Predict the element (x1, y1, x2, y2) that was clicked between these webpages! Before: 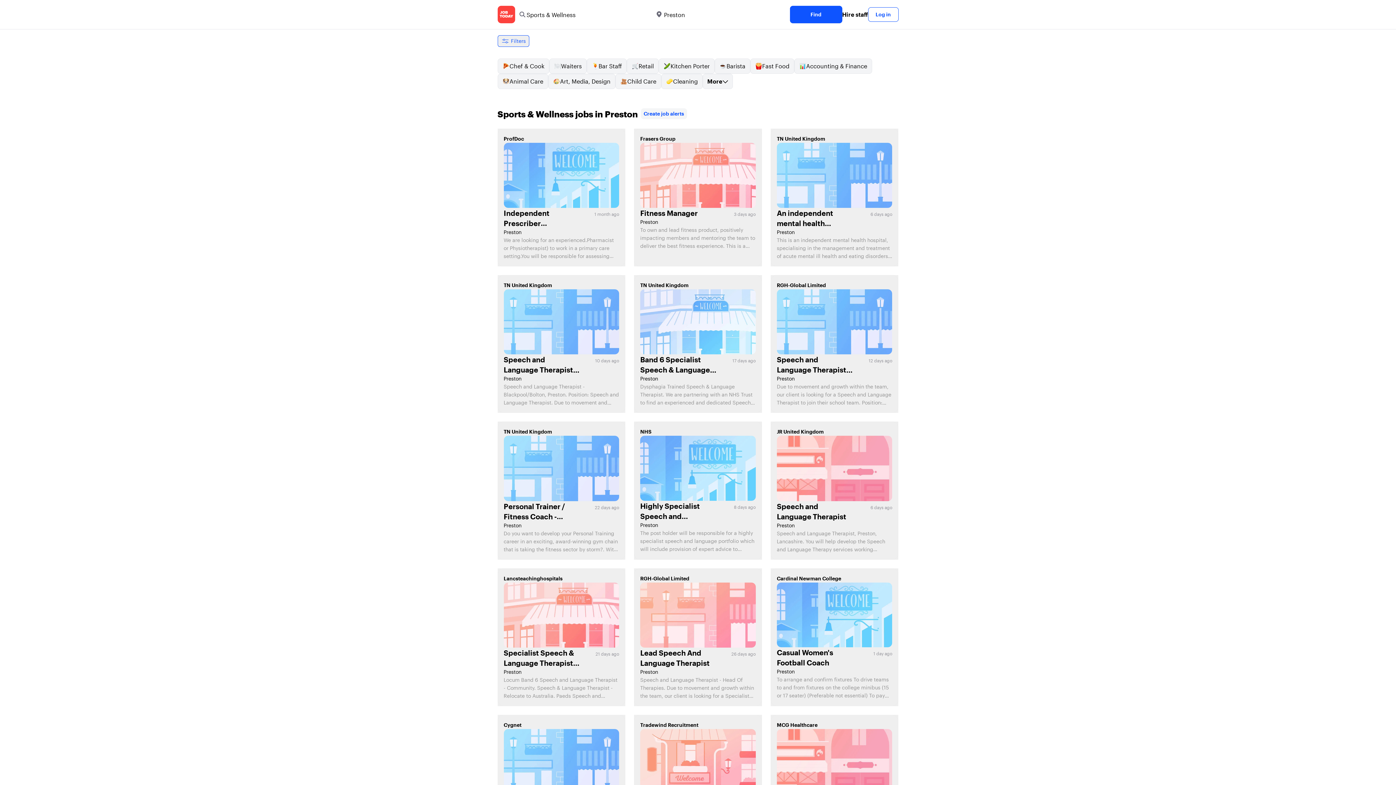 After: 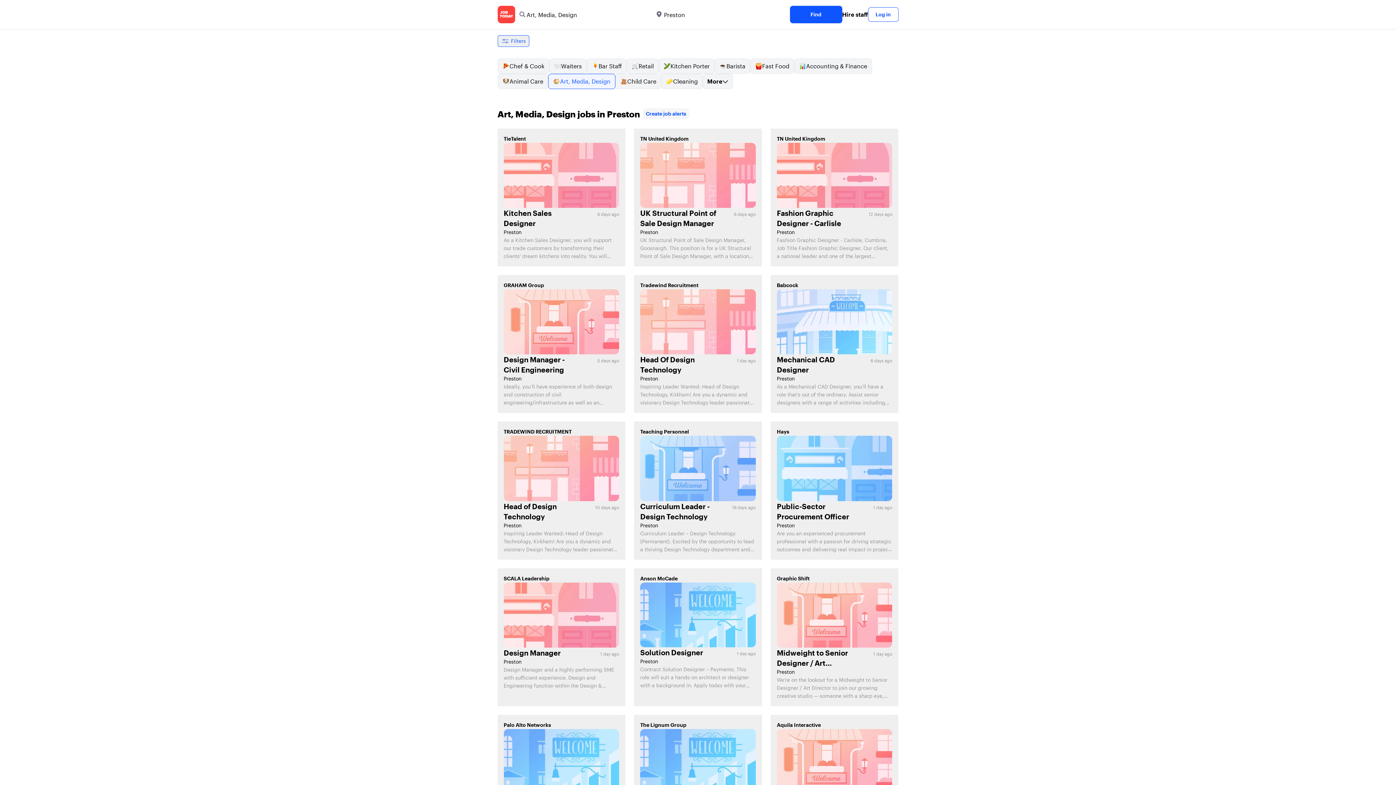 Action: bbox: (548, 73, 615, 89) label: Art, Media, Design